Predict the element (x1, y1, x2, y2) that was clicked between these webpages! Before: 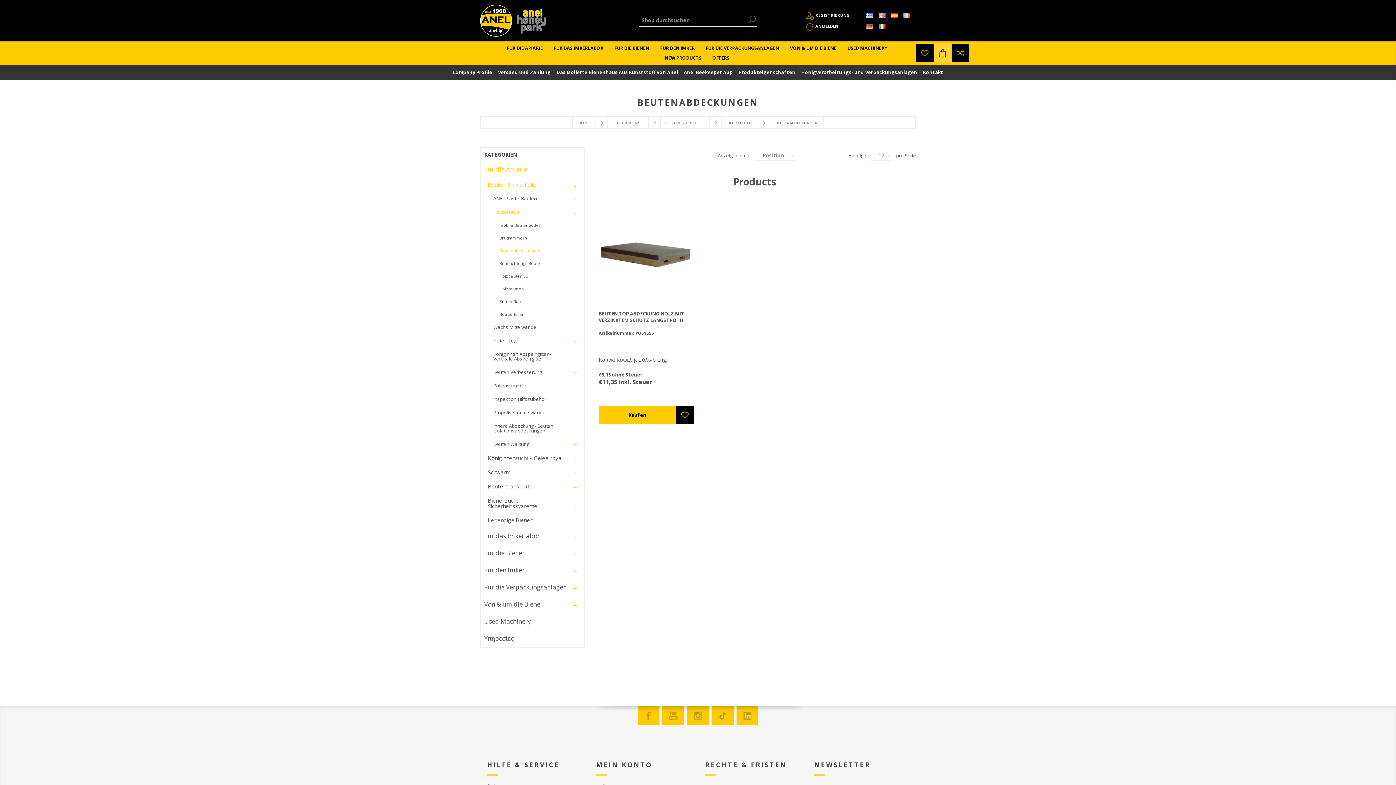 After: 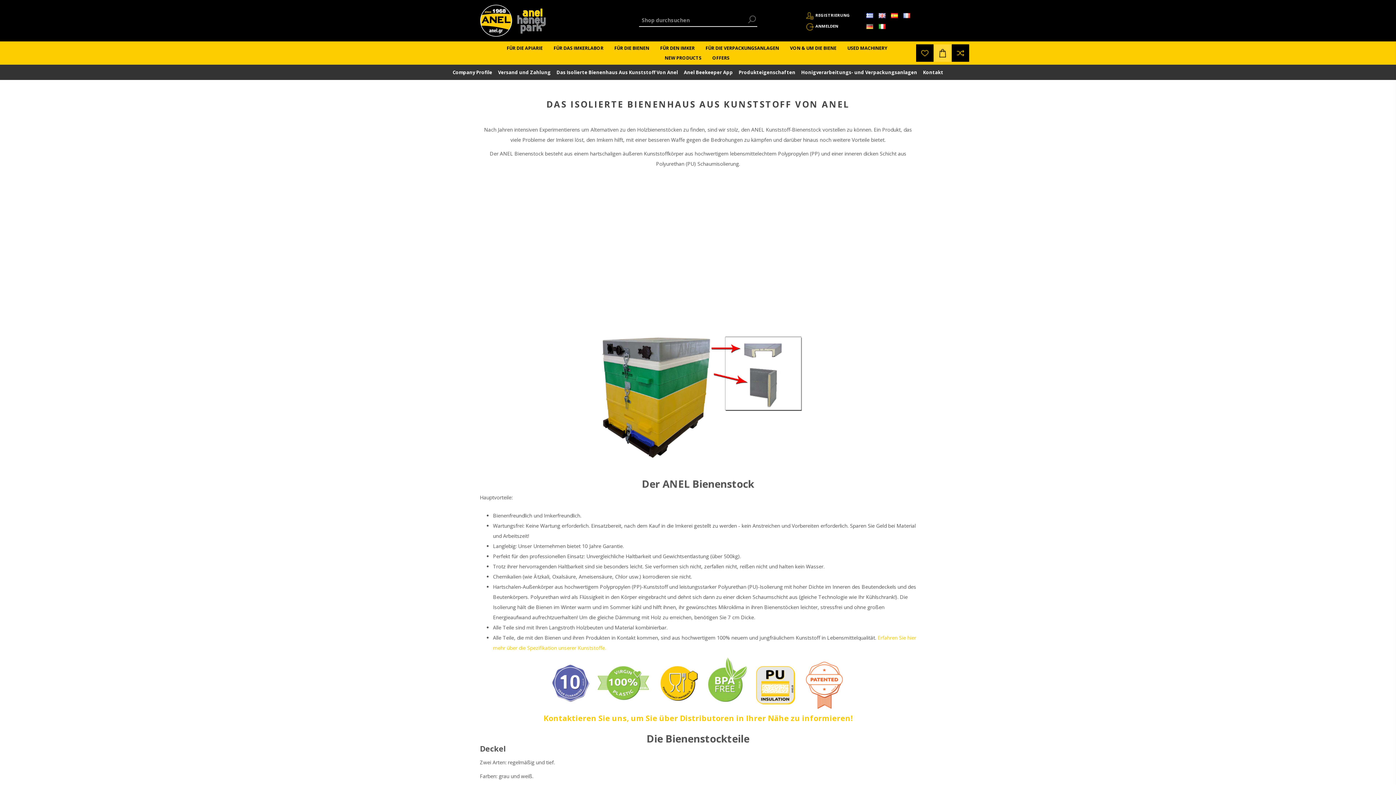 Action: label: Das Isolierte Bienenhaus Aus Kunststoff Von Anel bbox: (556, 69, 678, 75)